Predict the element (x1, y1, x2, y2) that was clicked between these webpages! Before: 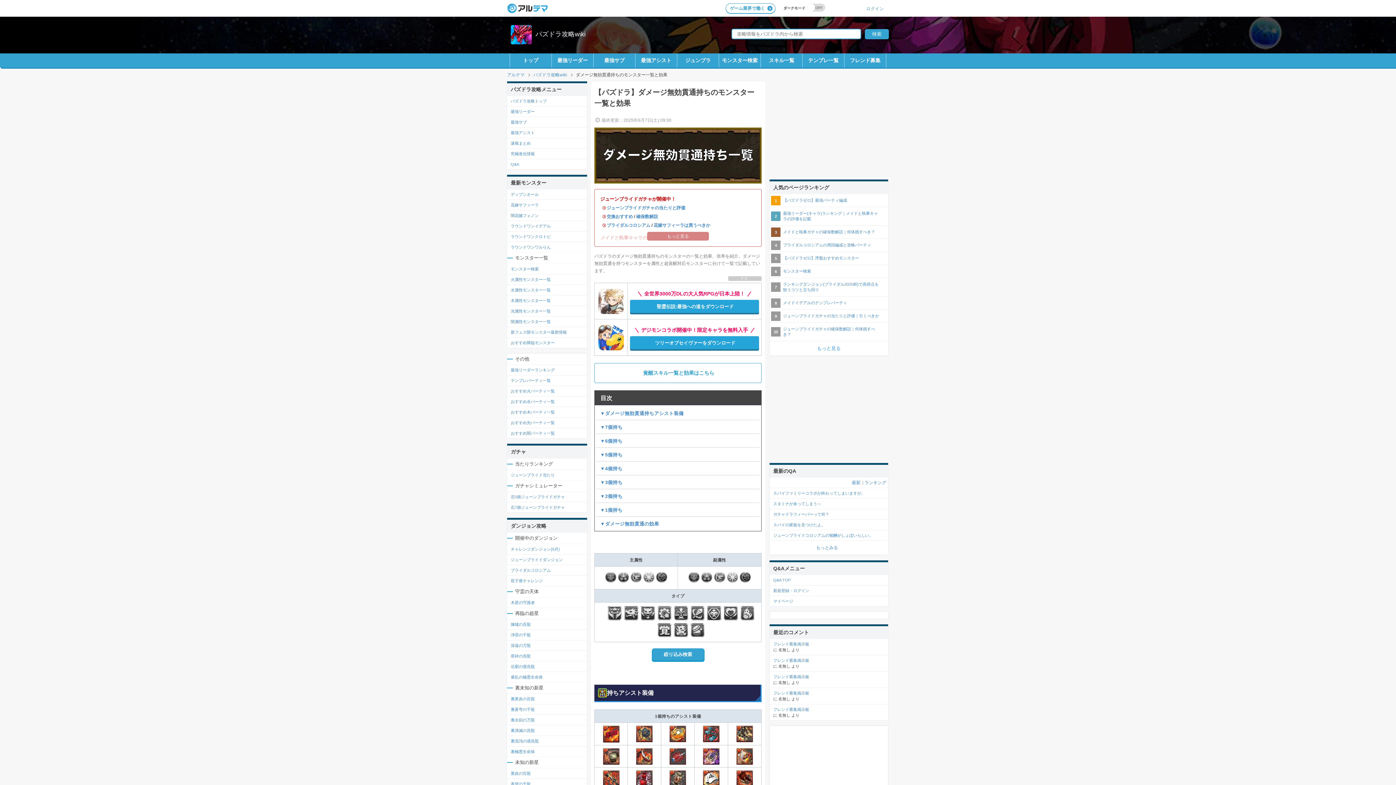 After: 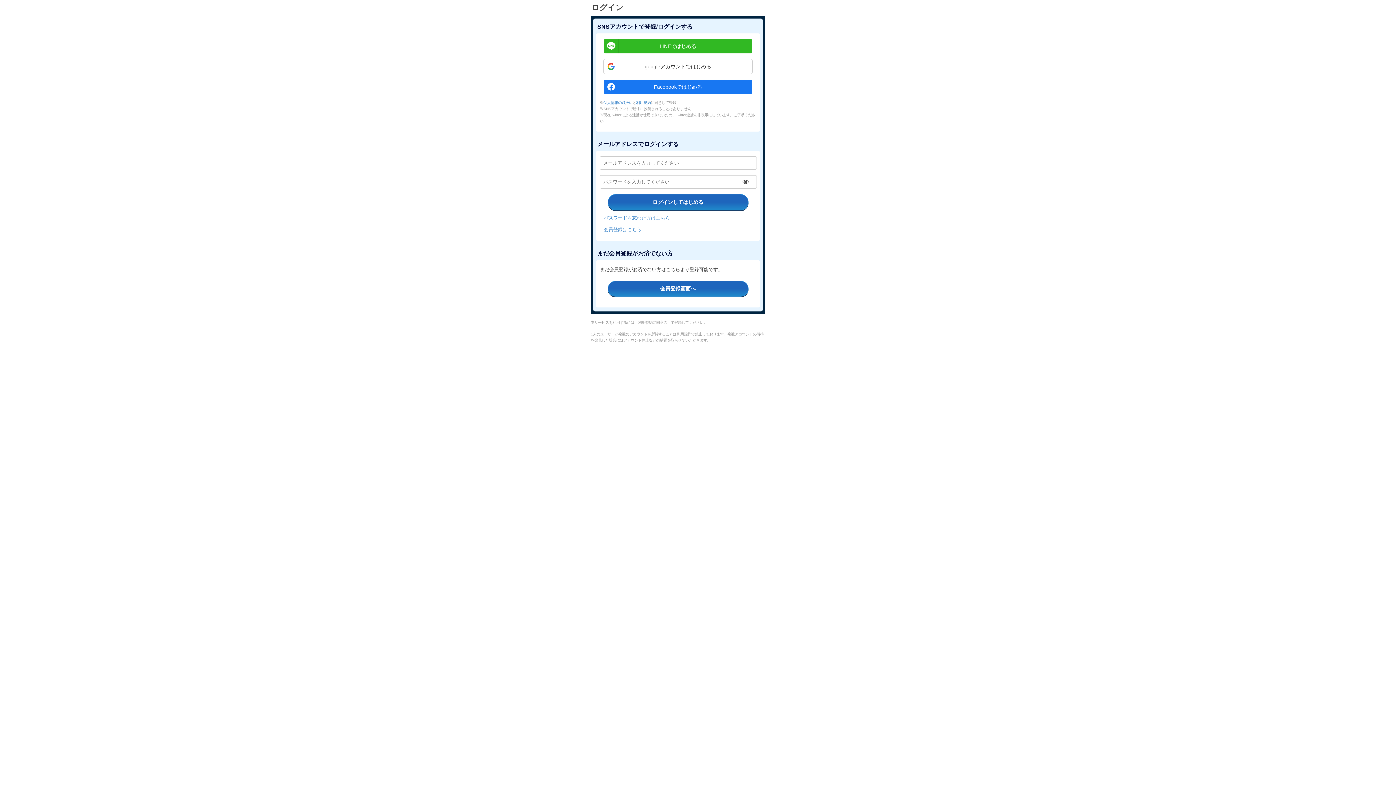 Action: bbox: (773, 598, 884, 604) label: マイページ